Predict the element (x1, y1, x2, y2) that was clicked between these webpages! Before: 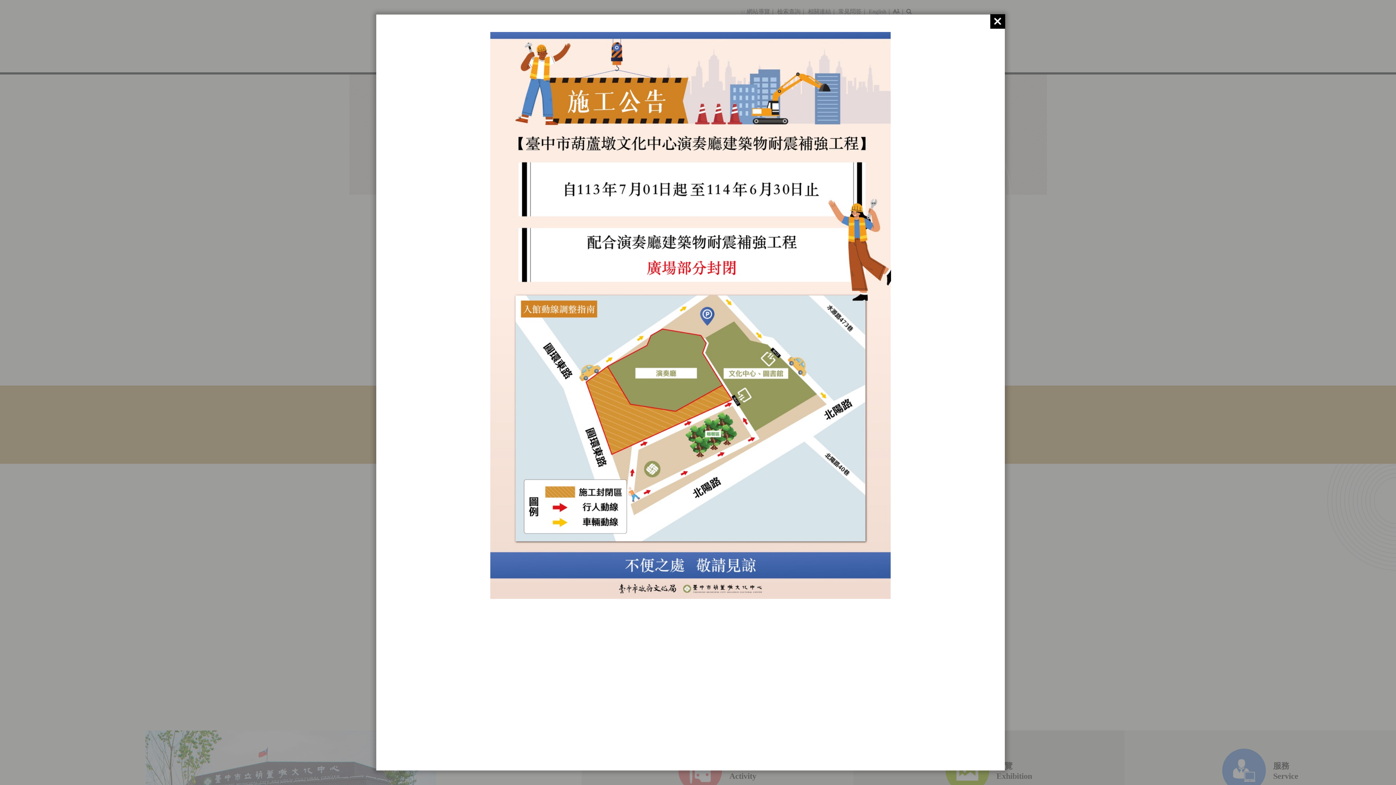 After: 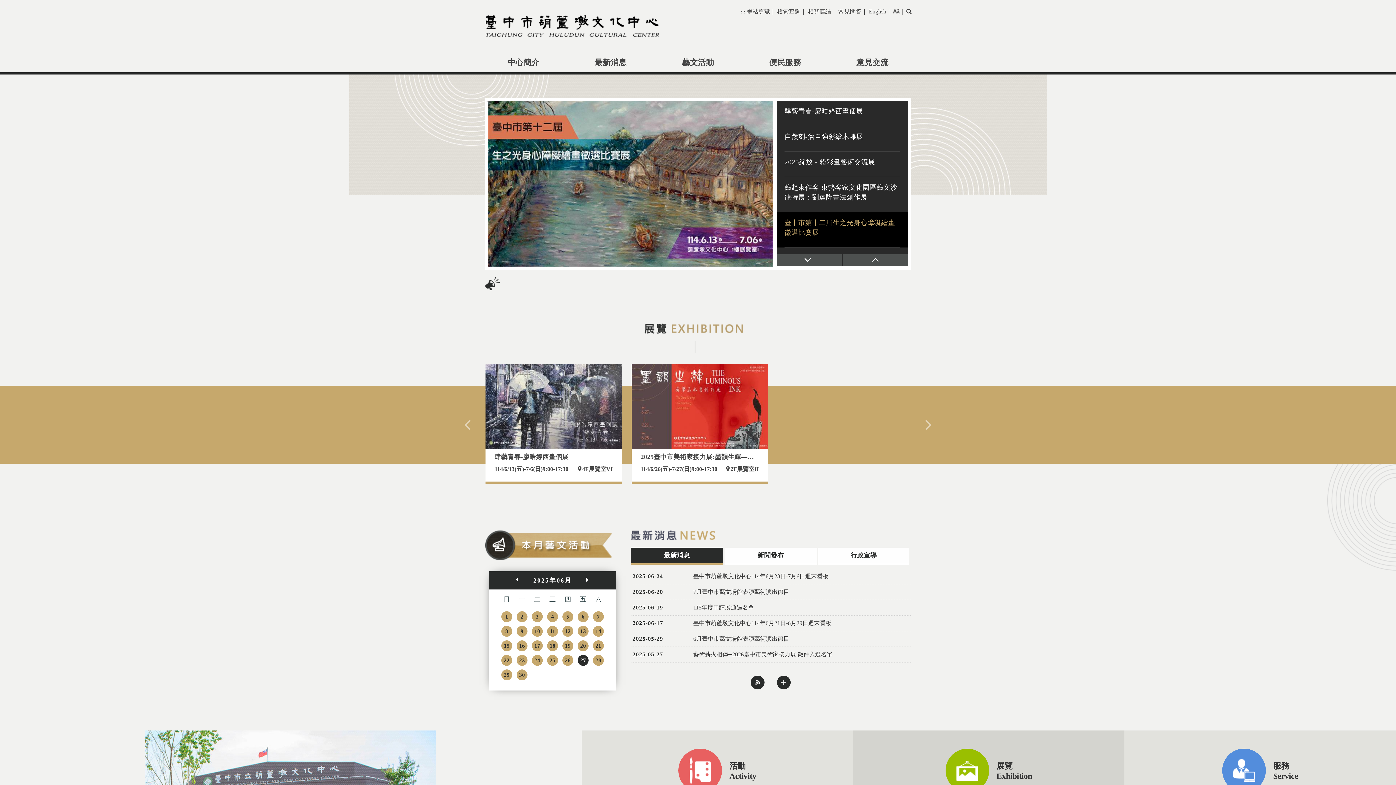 Action: bbox: (990, 14, 1005, 28)